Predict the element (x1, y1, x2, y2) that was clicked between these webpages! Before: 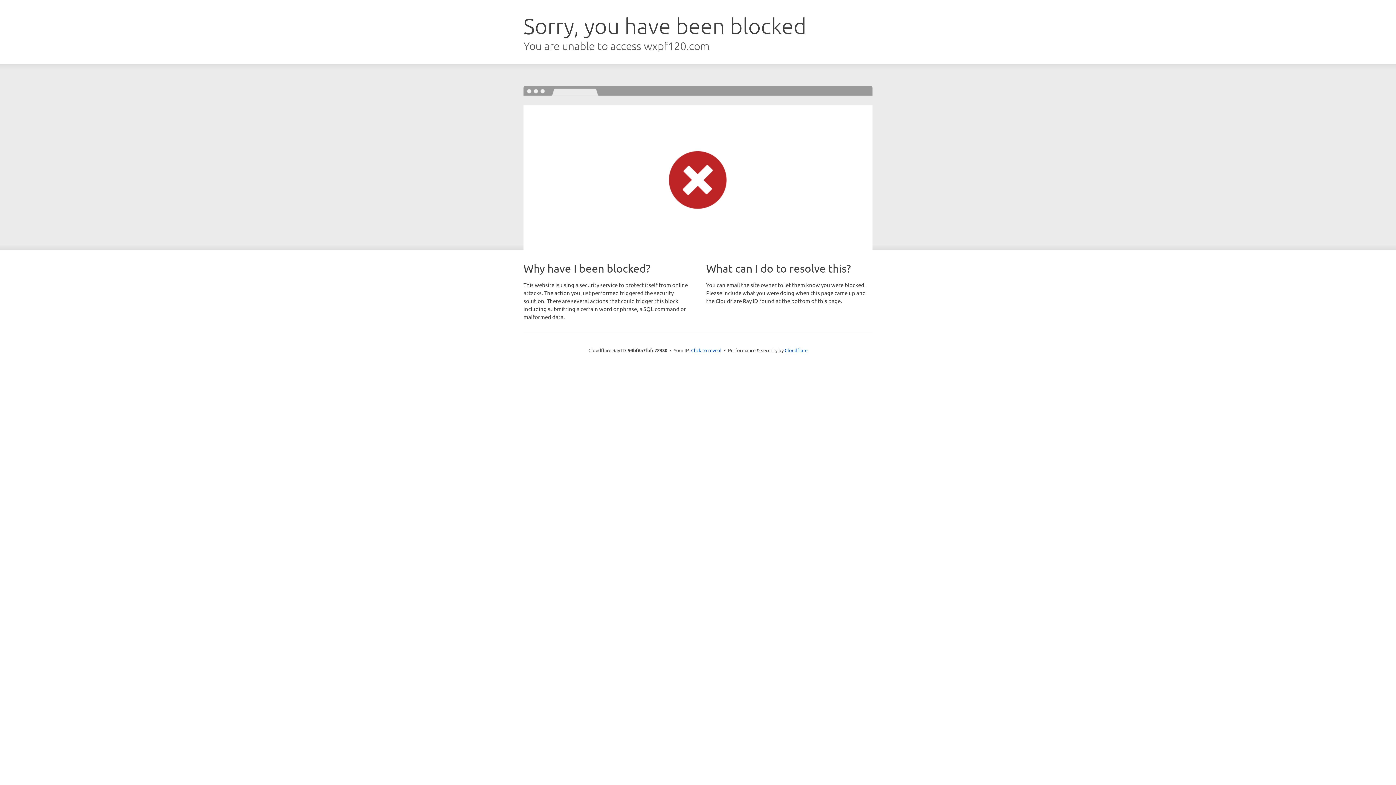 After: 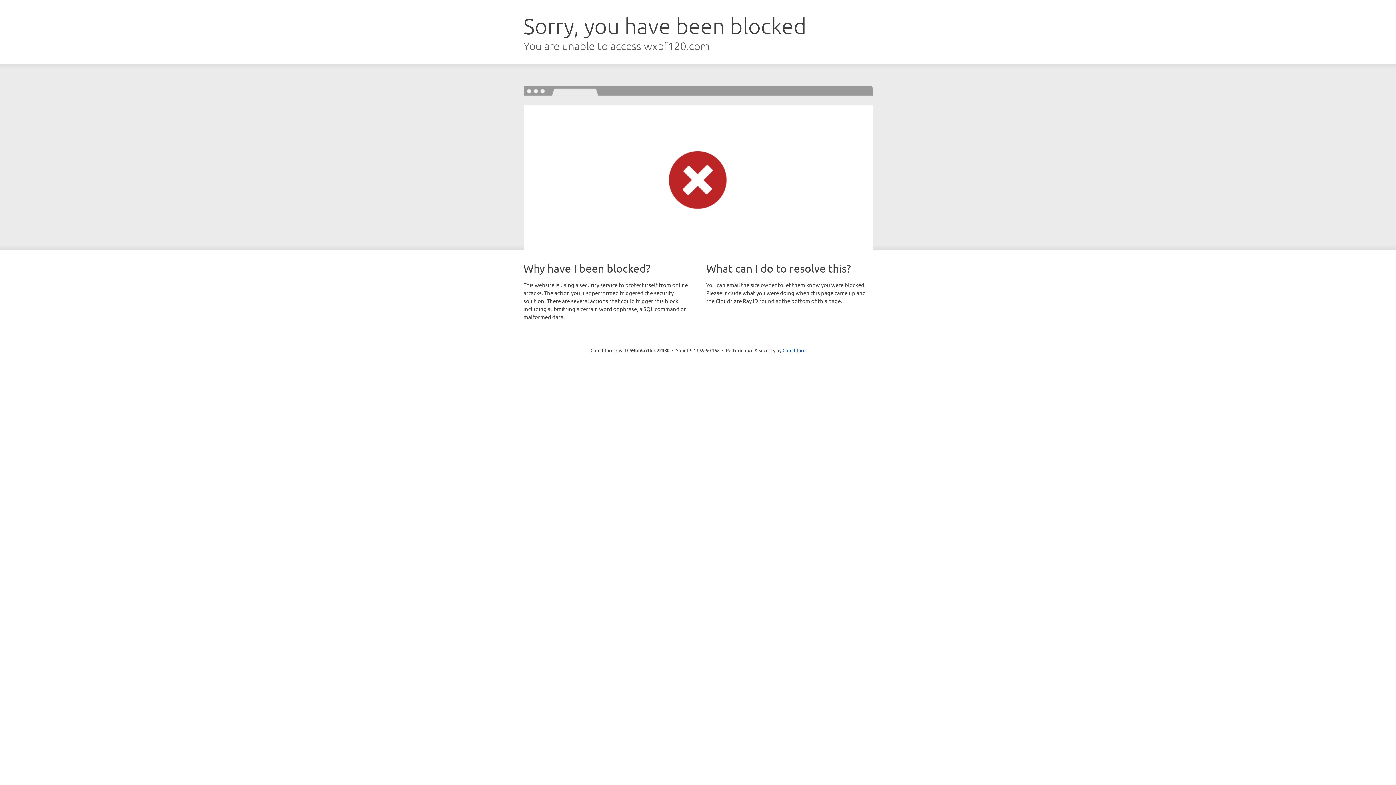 Action: label: Click to reveal bbox: (691, 346, 721, 353)